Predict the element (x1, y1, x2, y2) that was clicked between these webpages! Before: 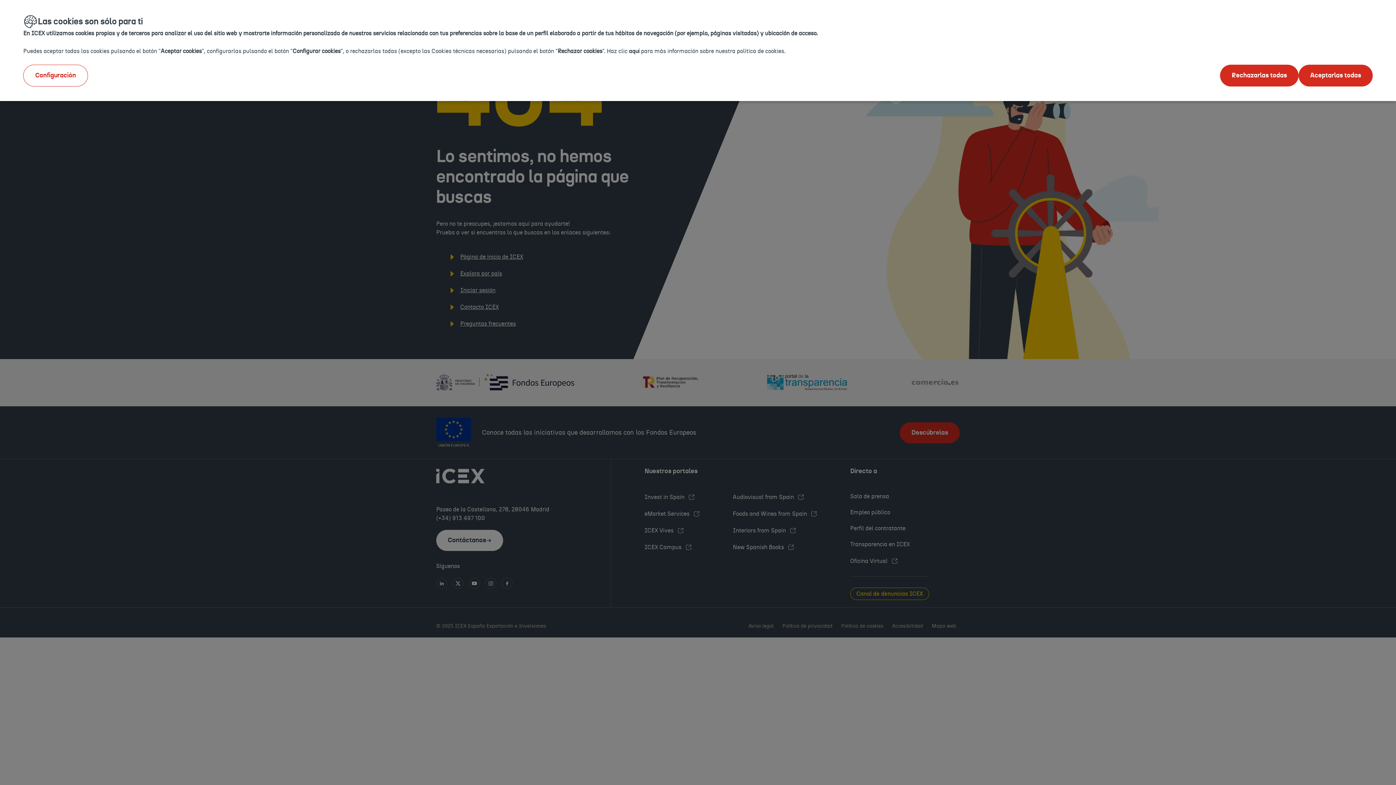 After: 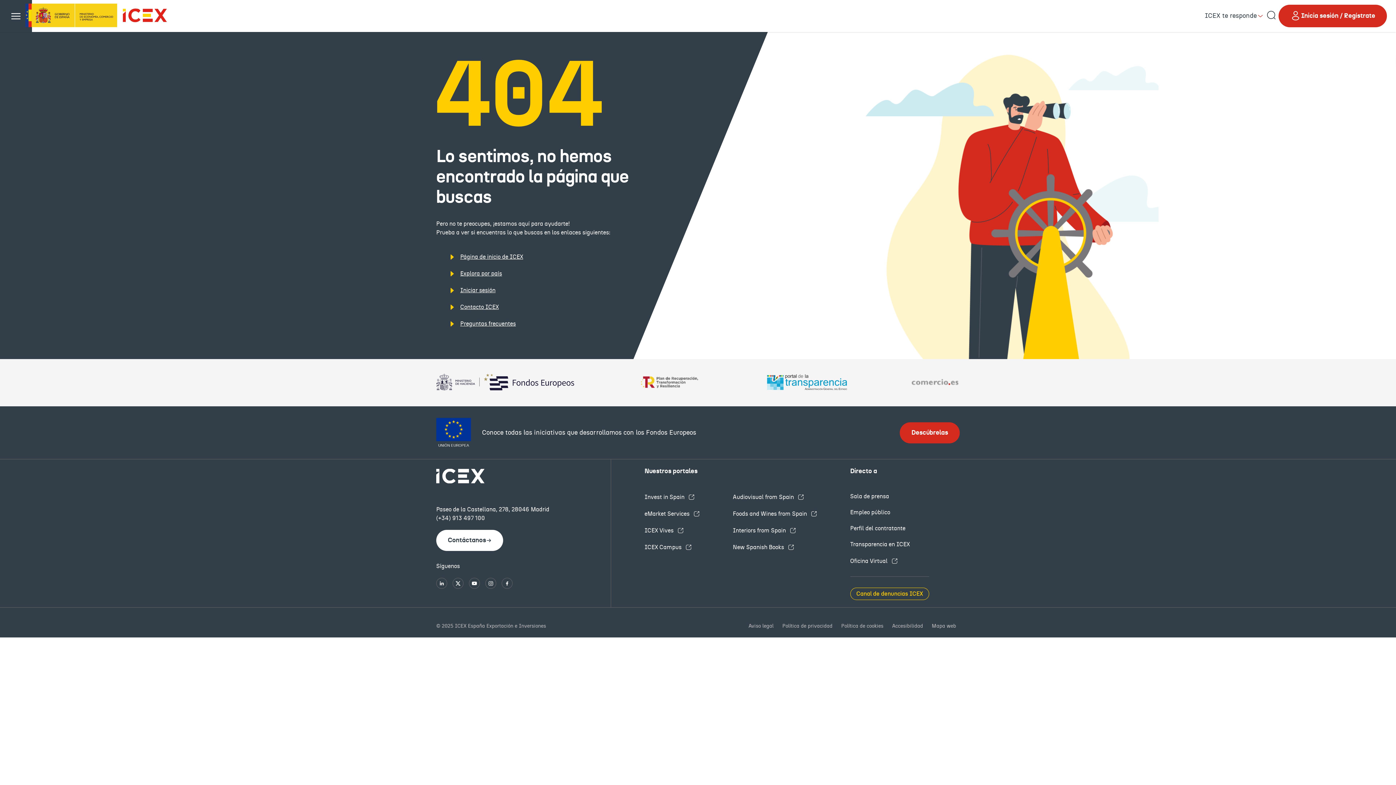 Action: label: Rechazarlas todas bbox: (1220, 64, 1298, 86)